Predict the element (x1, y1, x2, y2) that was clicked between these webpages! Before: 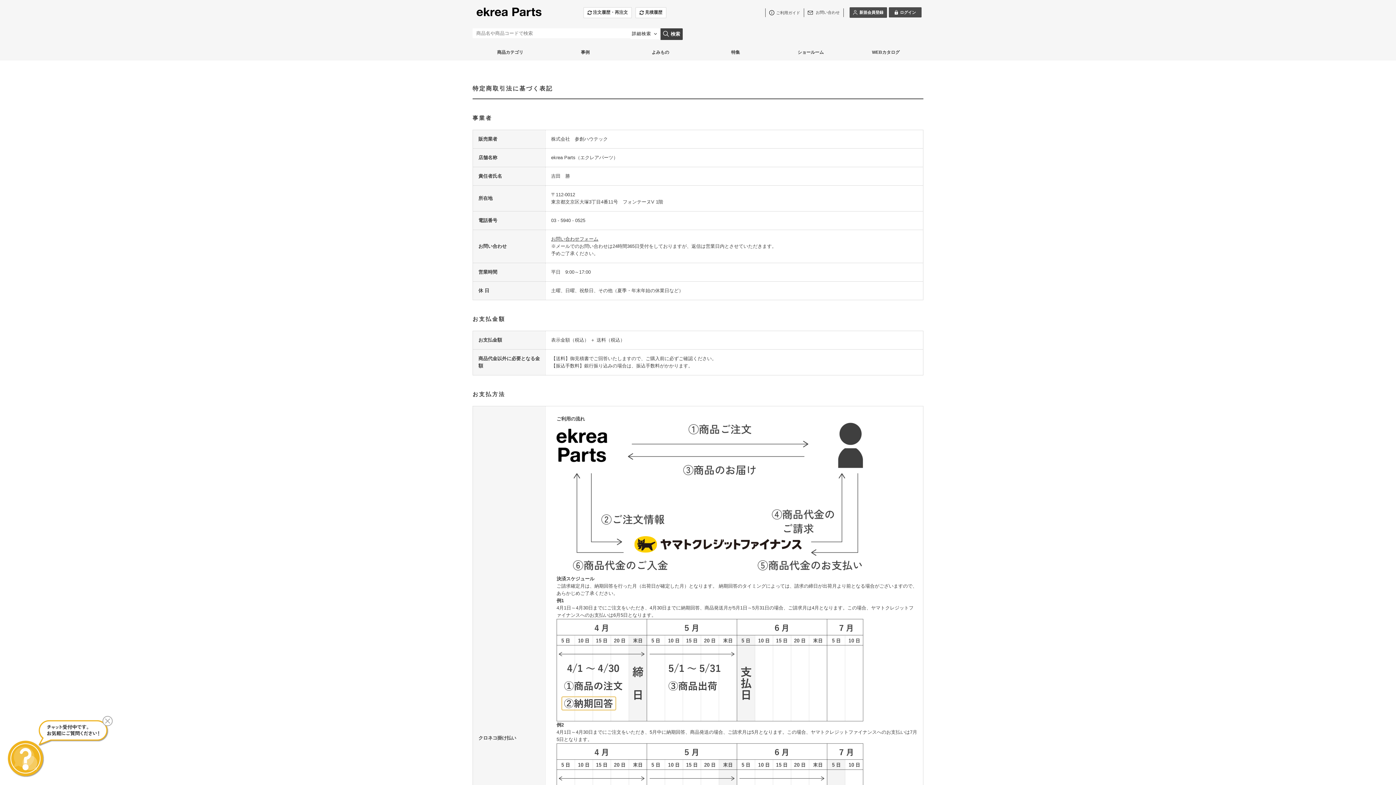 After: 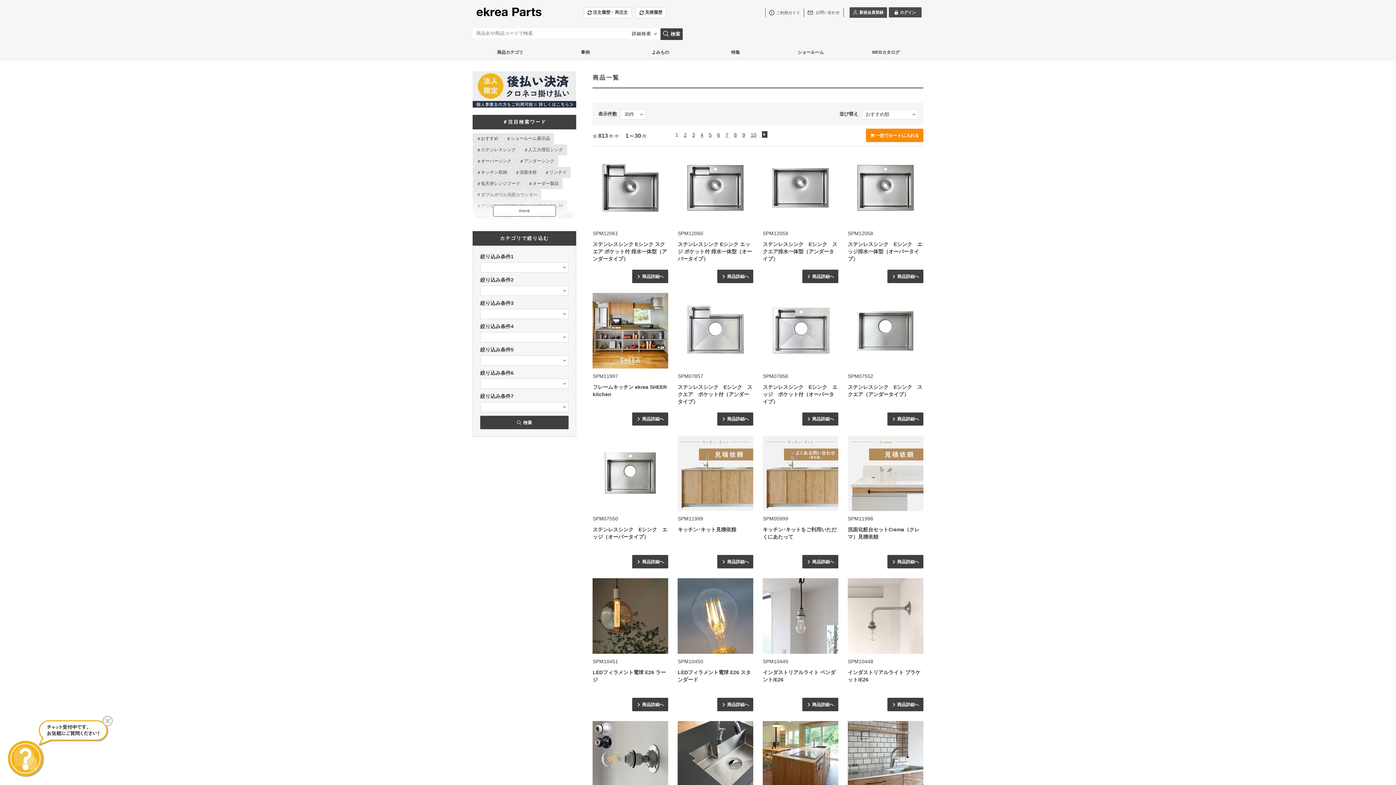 Action: bbox: (660, 28, 682, 40) label: 検索